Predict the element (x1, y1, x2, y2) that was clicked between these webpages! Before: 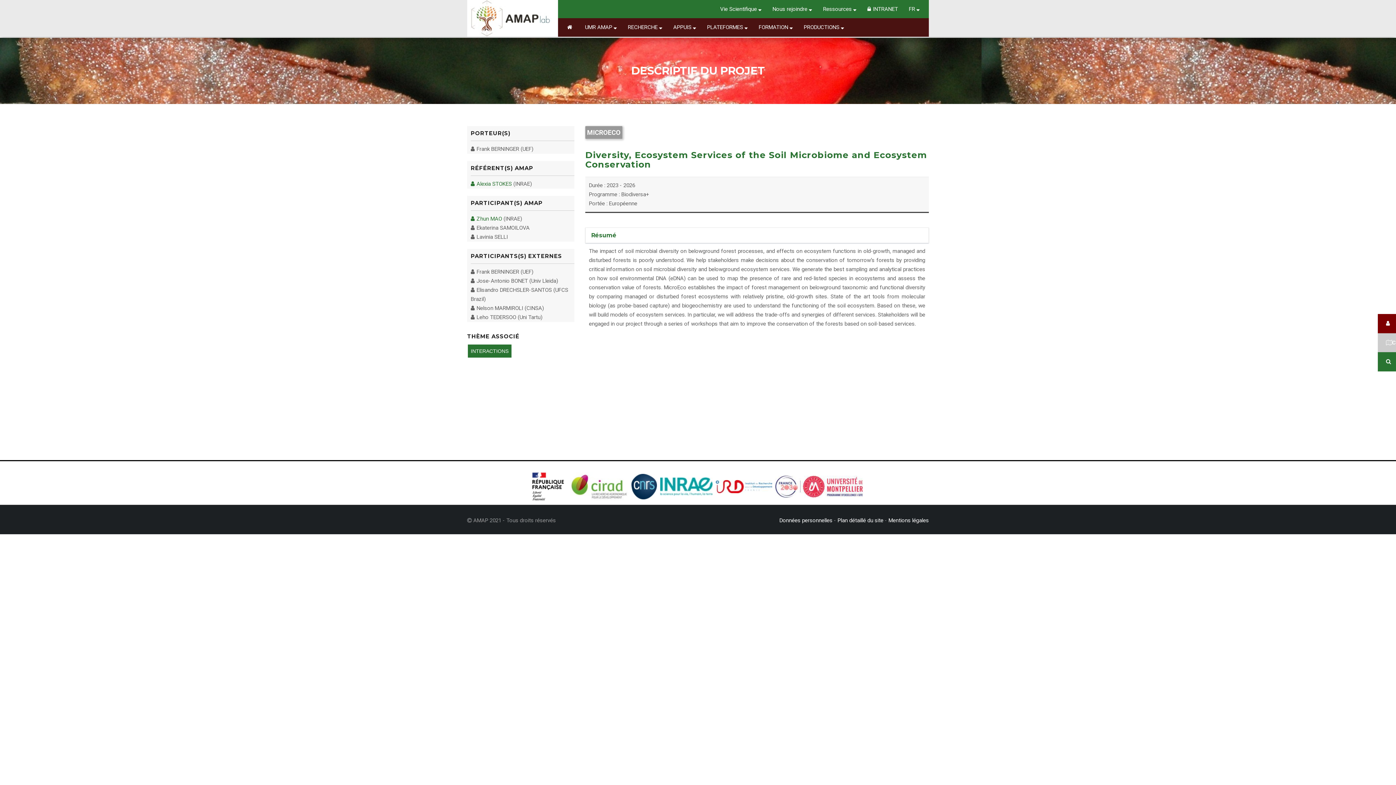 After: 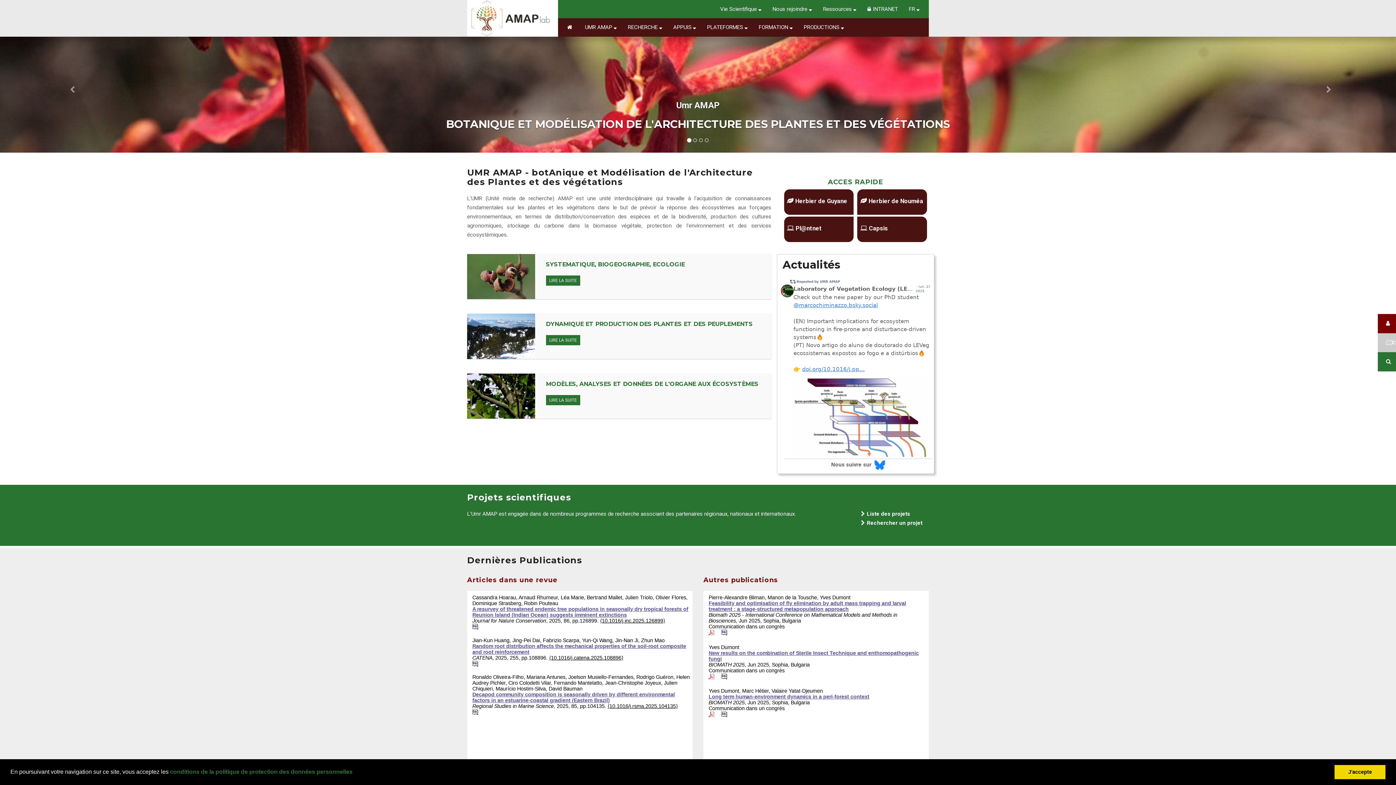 Action: bbox: (467, 0, 558, 18)